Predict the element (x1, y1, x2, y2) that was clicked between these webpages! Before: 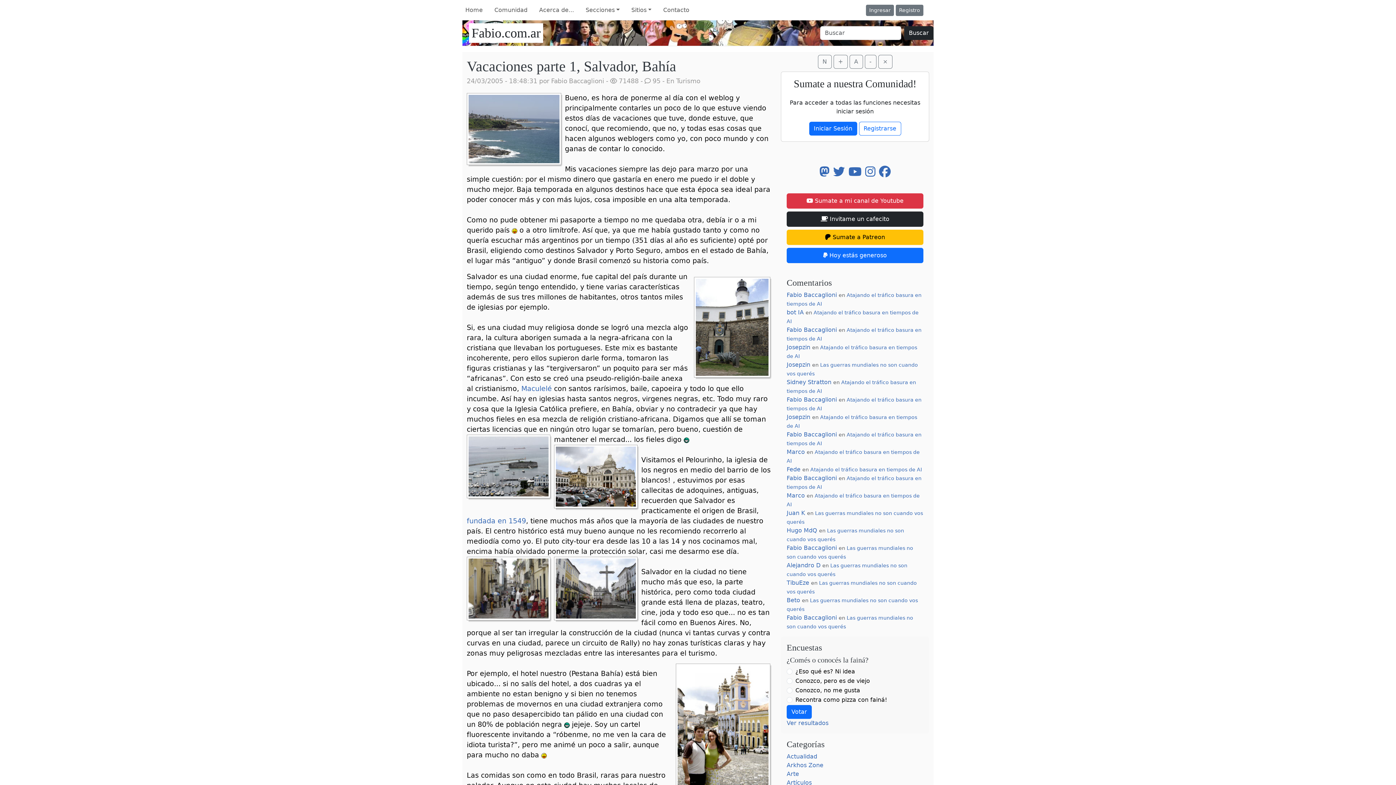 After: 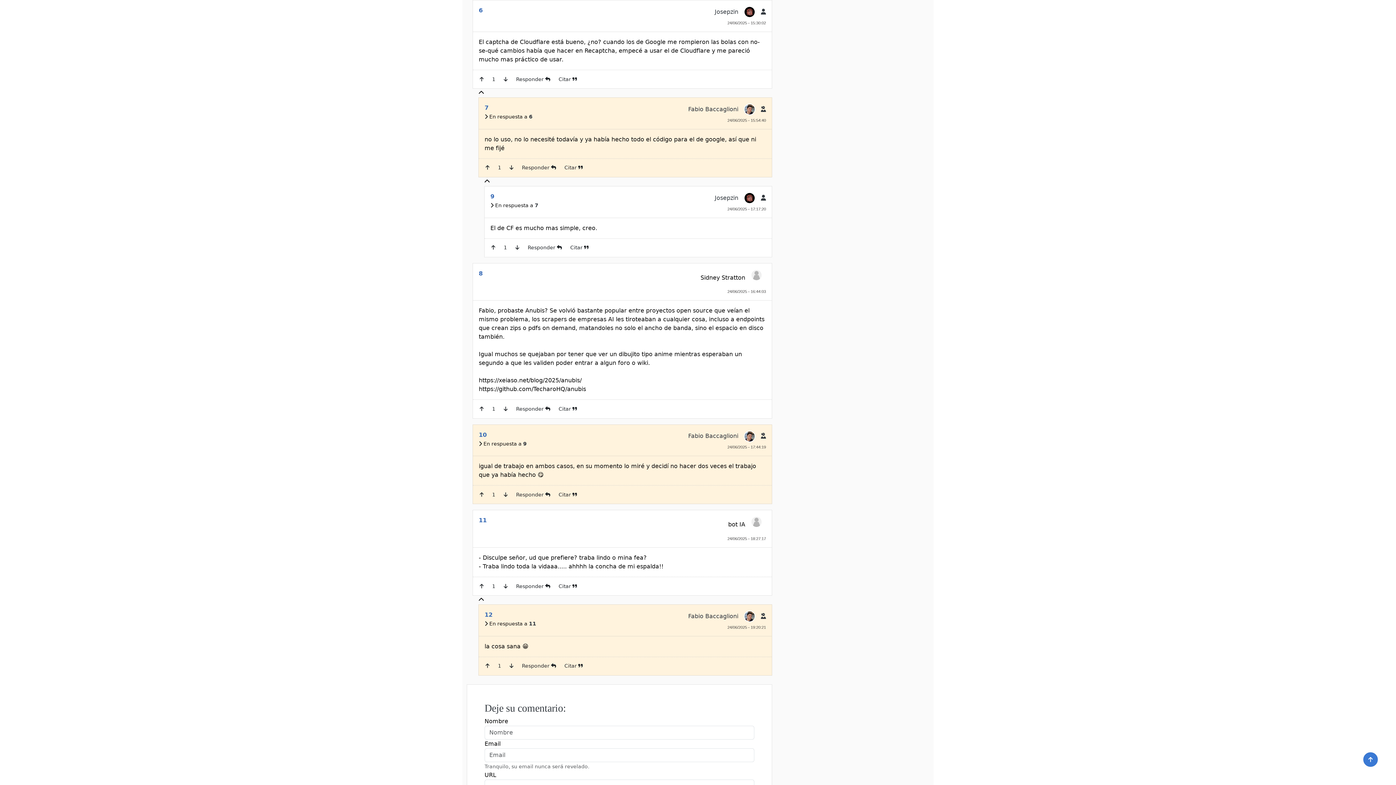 Action: bbox: (786, 413, 810, 420) label: Josepzin